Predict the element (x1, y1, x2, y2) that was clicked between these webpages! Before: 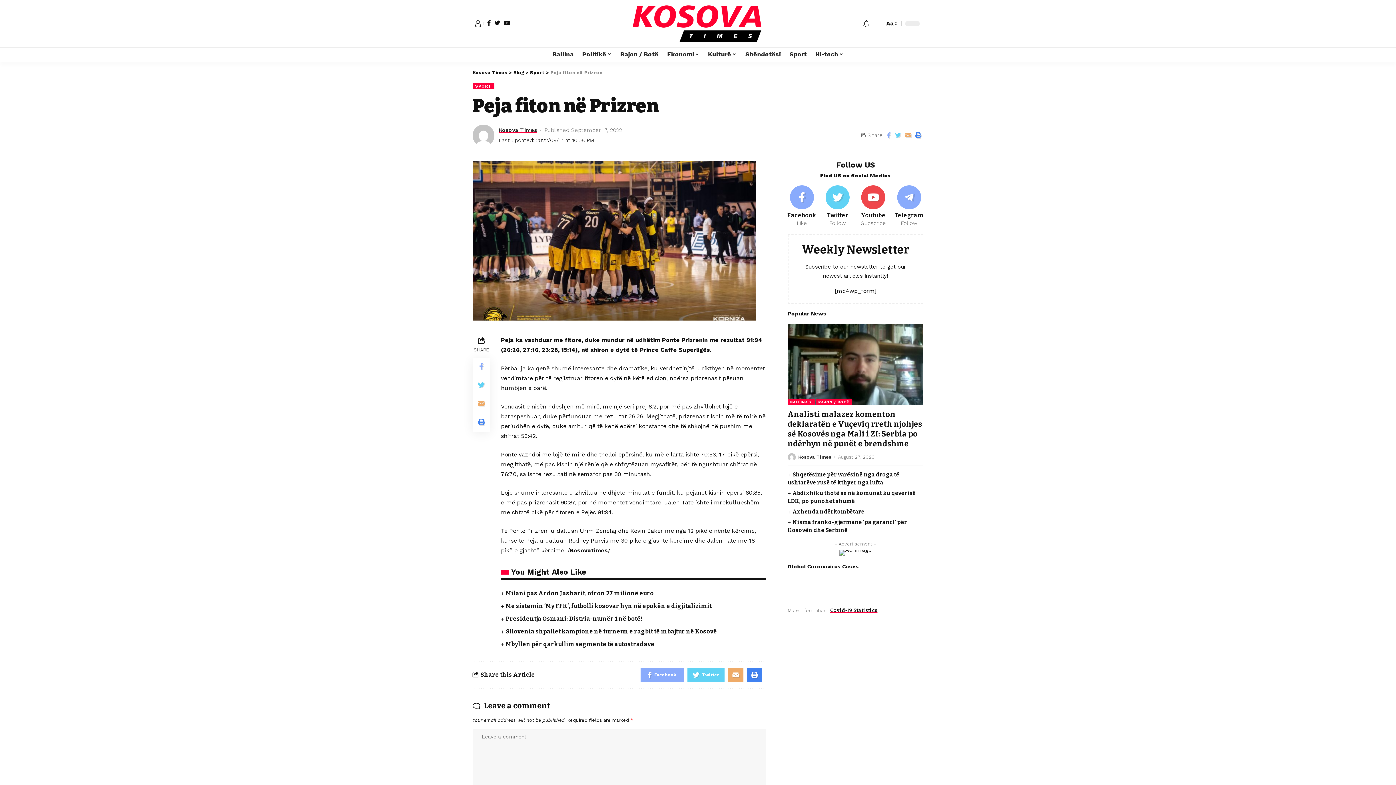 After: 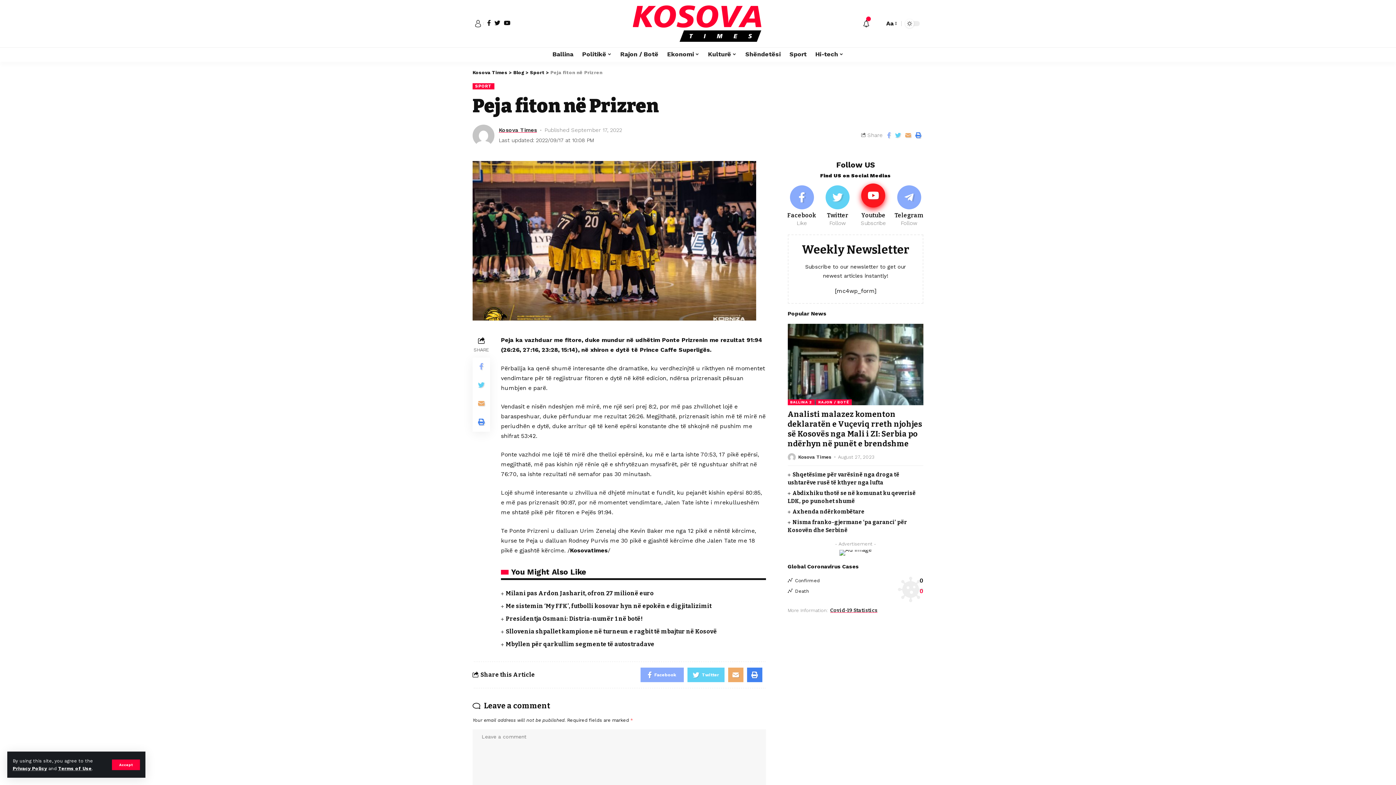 Action: bbox: (855, 181, 891, 230)